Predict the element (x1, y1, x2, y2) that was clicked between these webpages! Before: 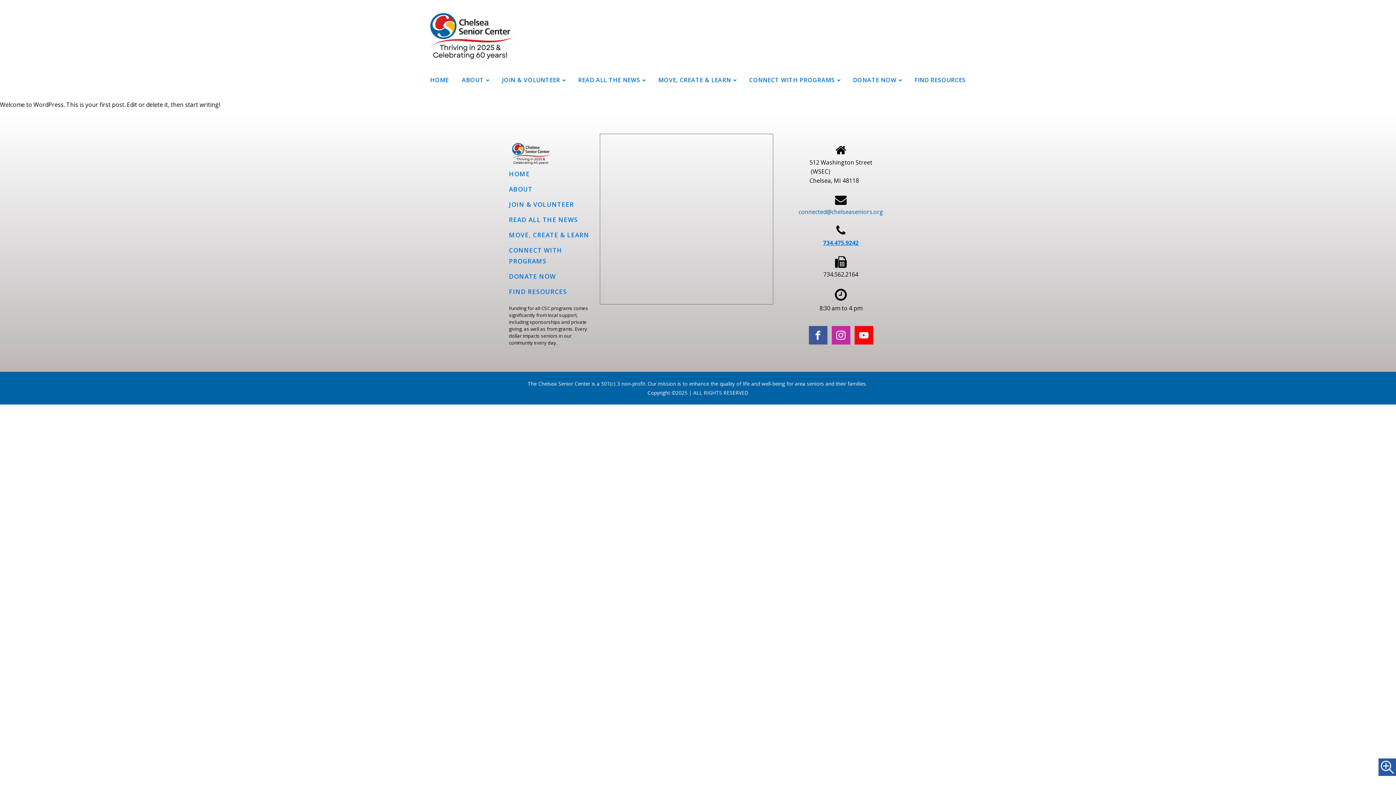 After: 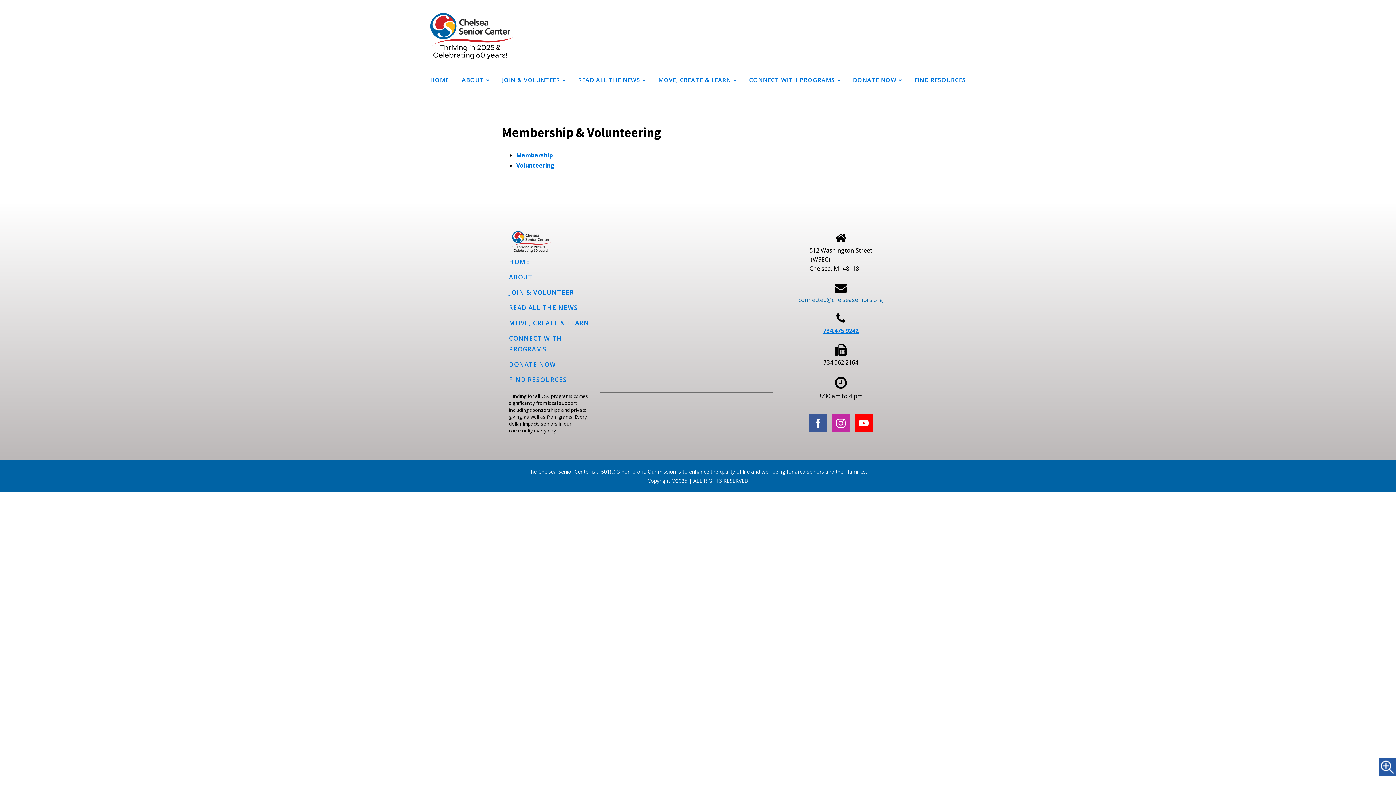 Action: label: JOIN & VOLUNTEER bbox: (509, 197, 592, 212)